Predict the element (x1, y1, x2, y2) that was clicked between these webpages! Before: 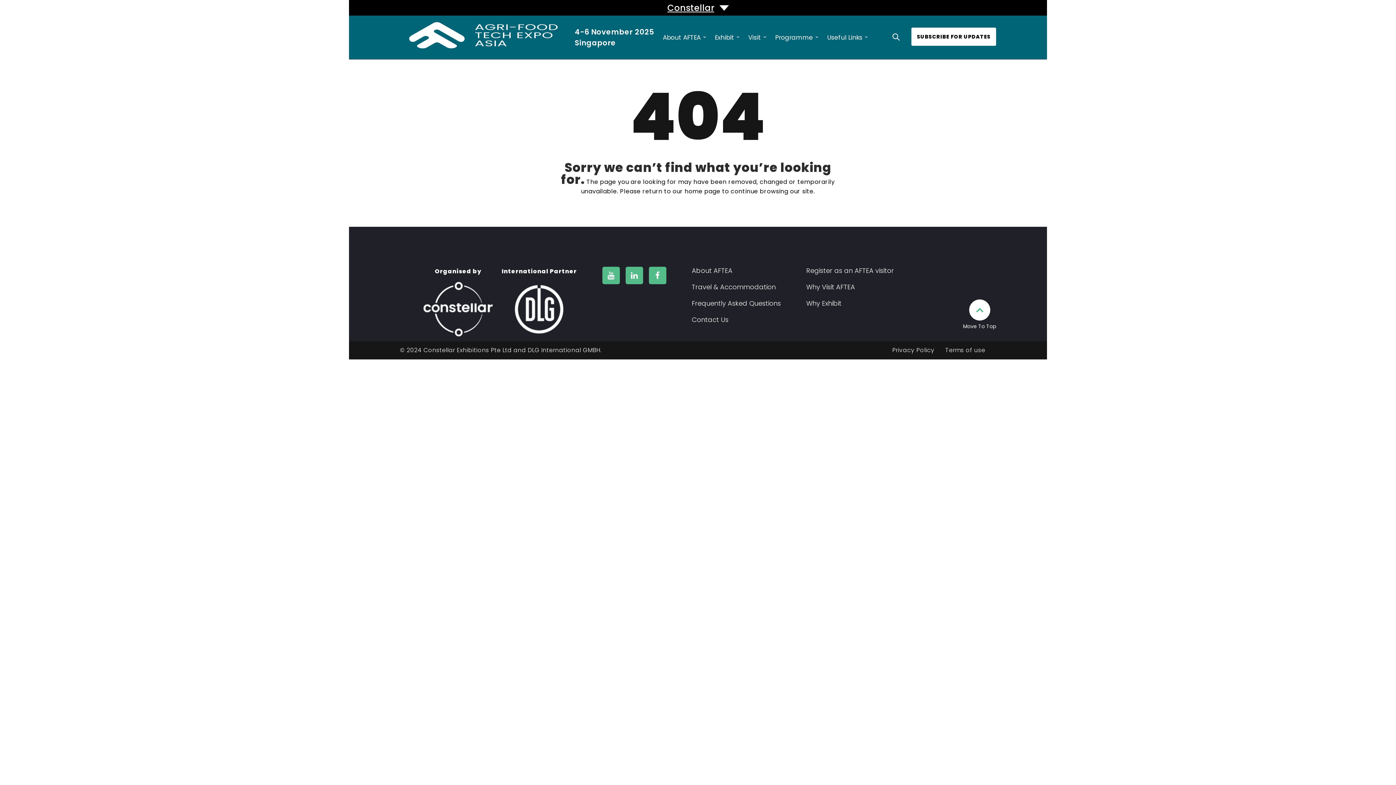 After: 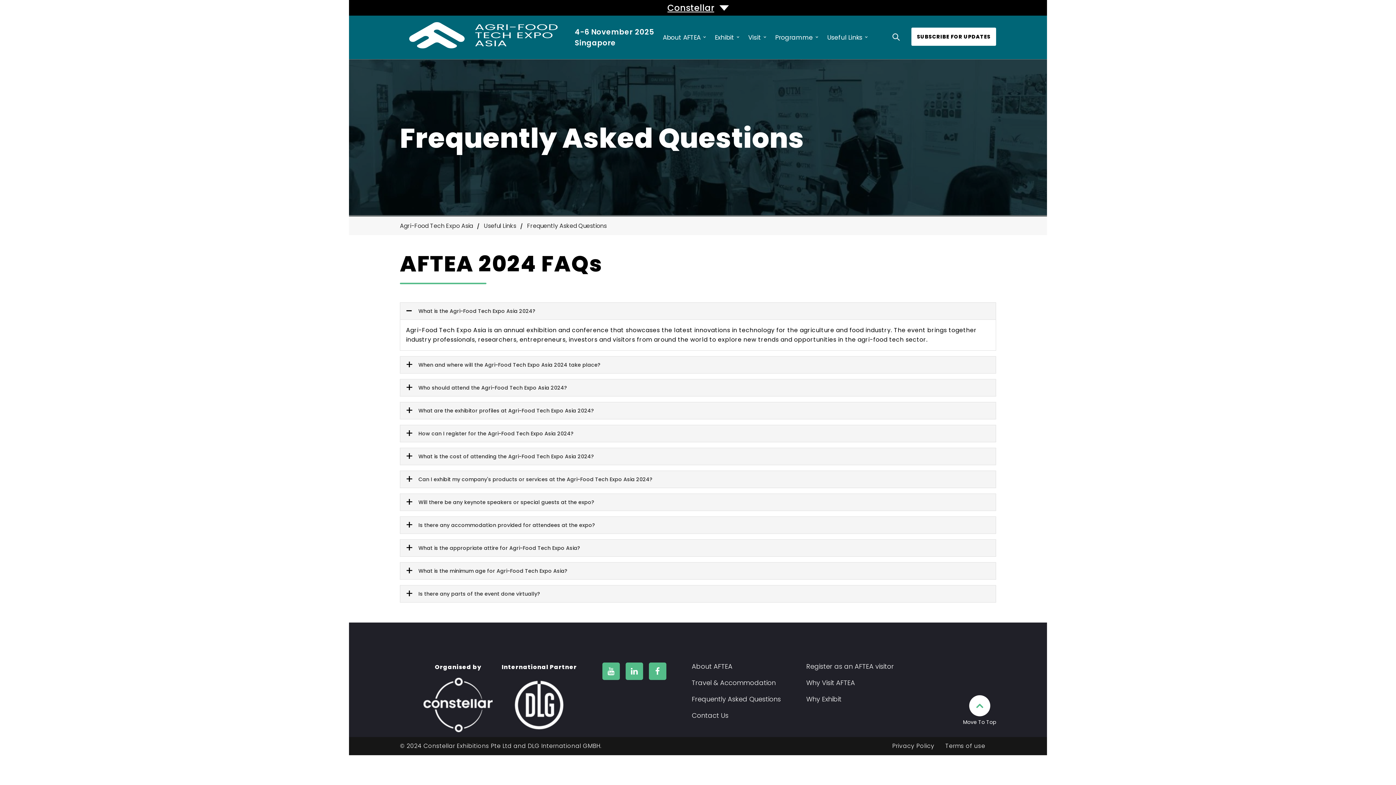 Action: bbox: (691, 299, 781, 307) label: Frequently Asked Questions